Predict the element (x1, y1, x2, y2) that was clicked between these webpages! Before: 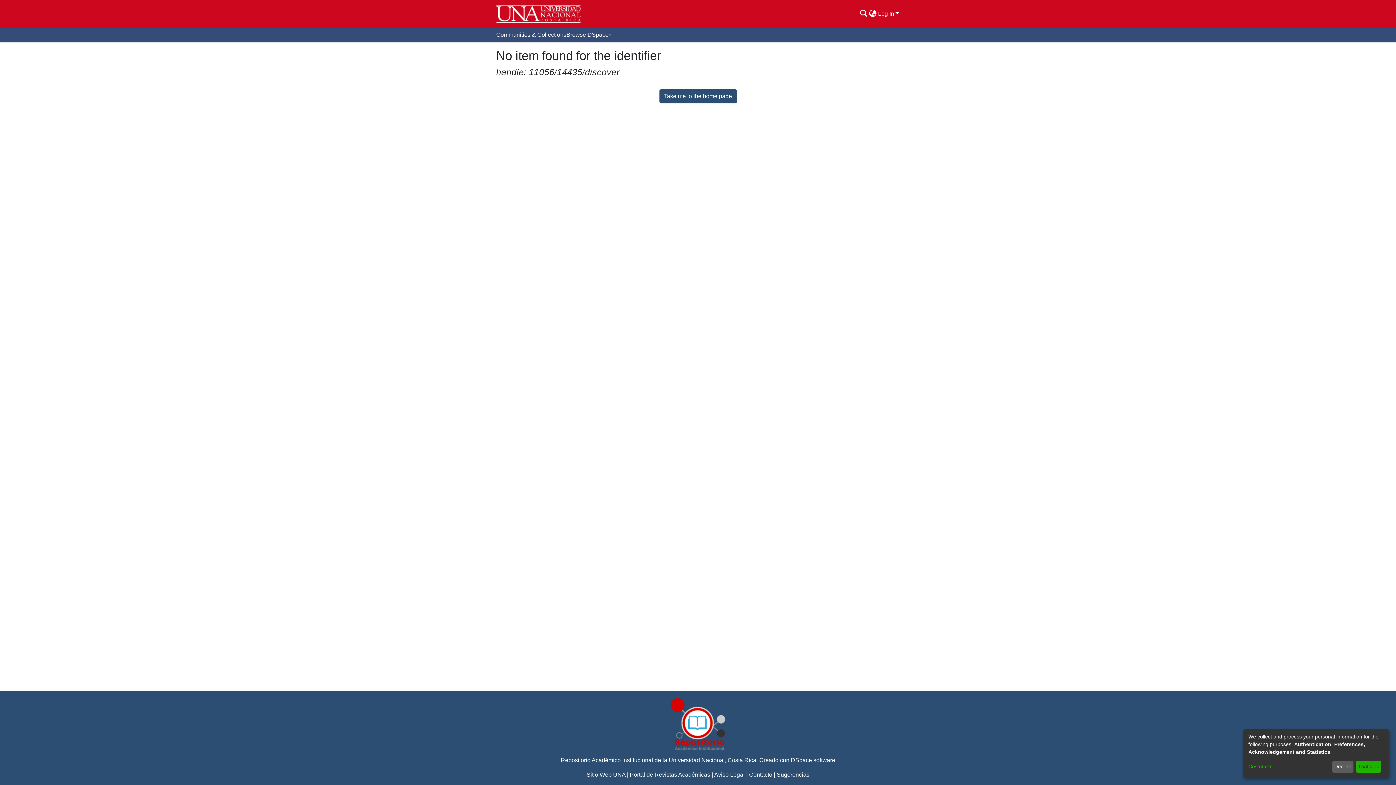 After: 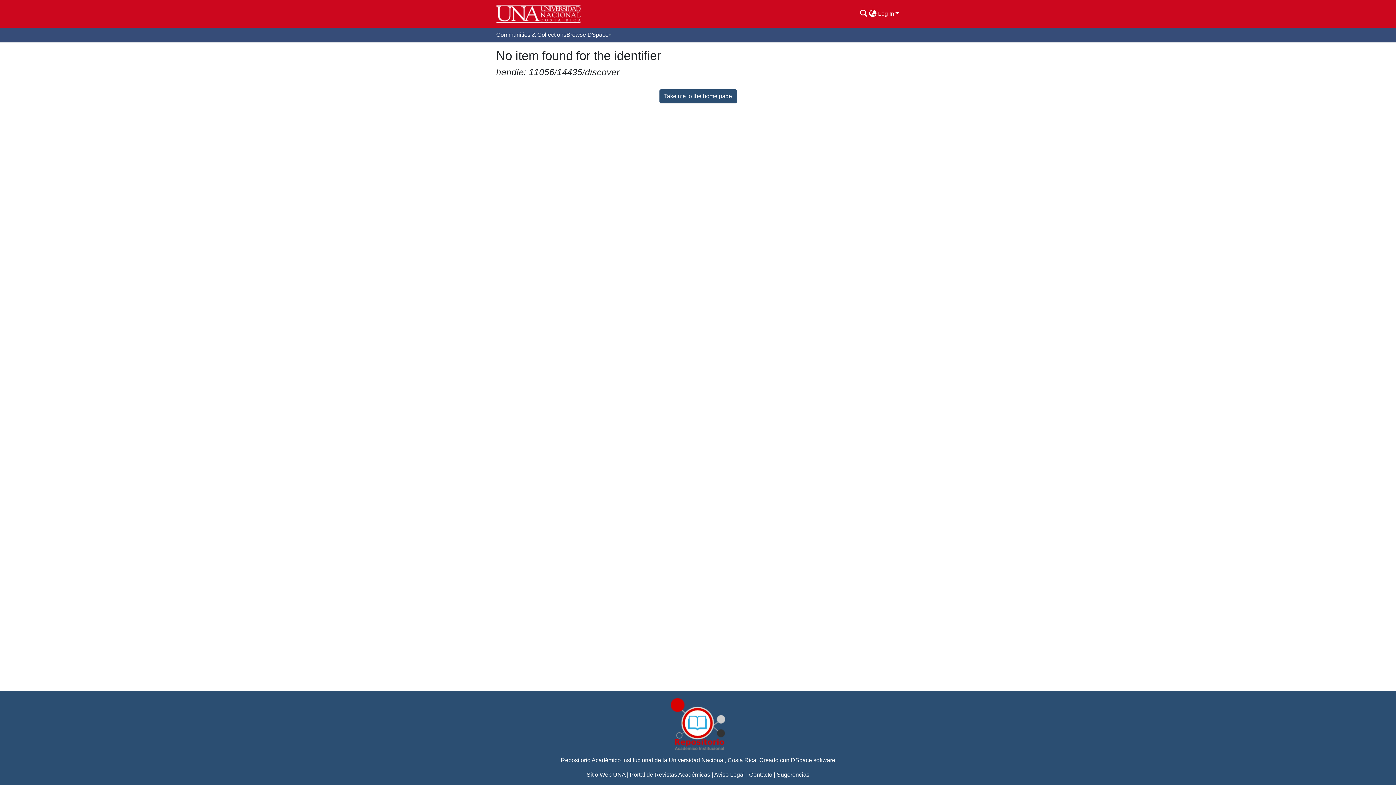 Action: bbox: (1332, 761, 1353, 773) label: Decline